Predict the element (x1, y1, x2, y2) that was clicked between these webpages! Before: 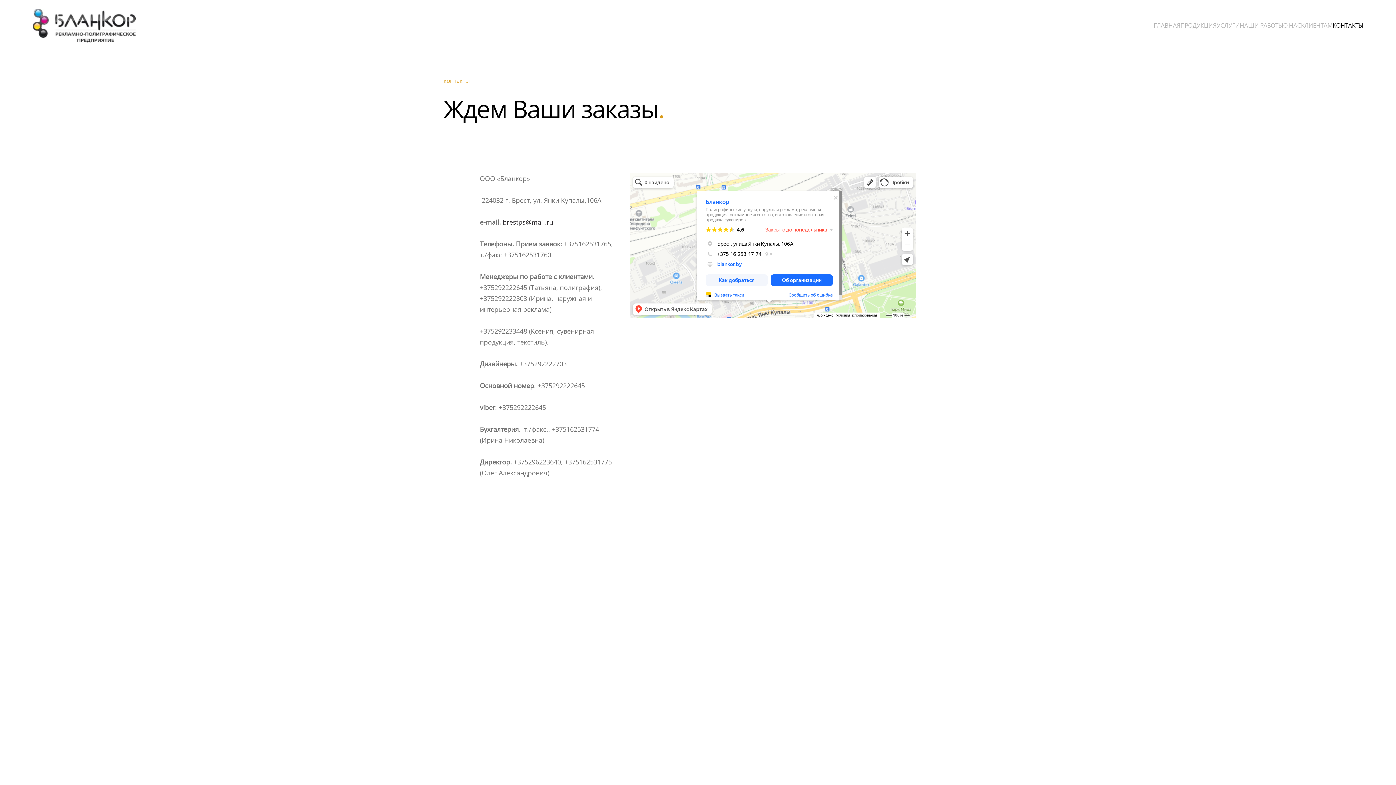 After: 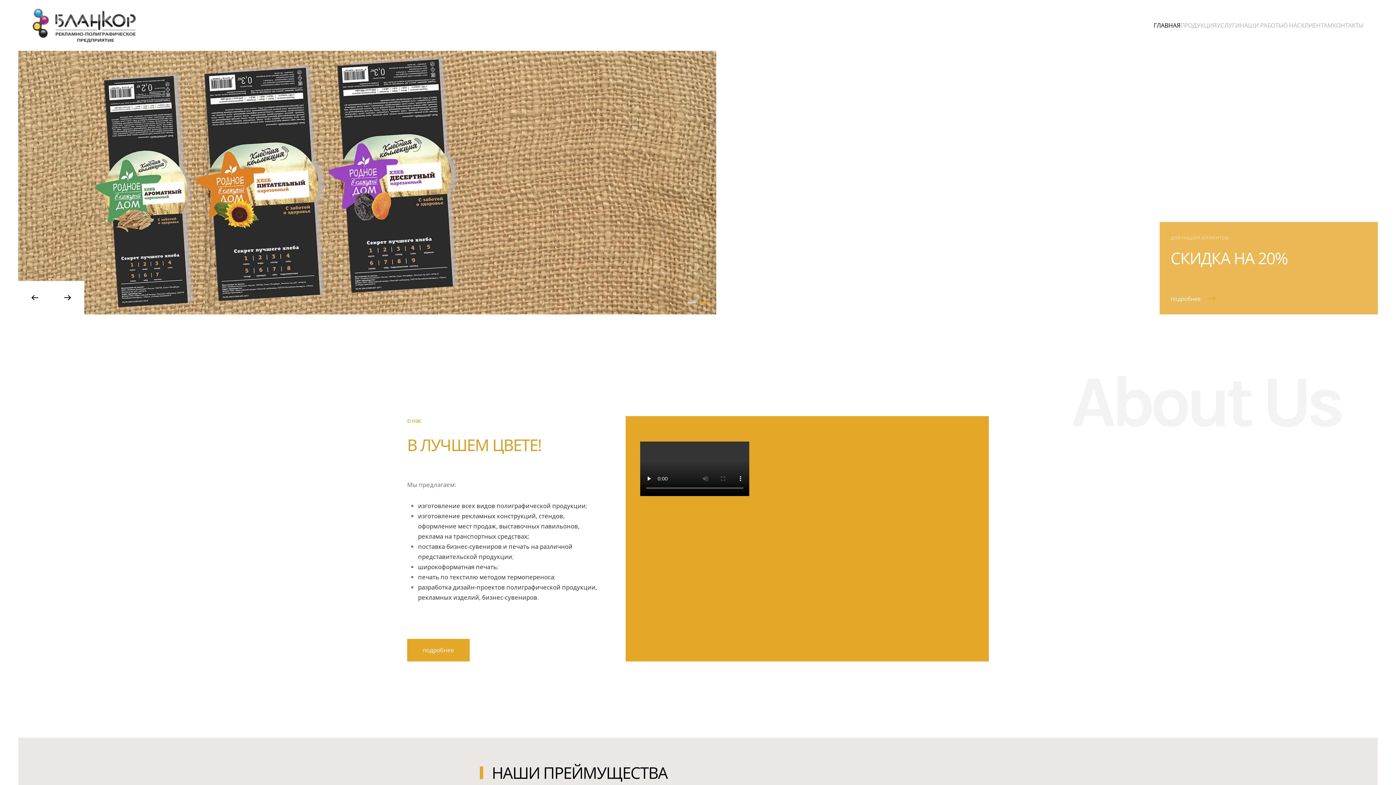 Action: label: ГЛАВНАЯ bbox: (1153, 7, 1180, 43)